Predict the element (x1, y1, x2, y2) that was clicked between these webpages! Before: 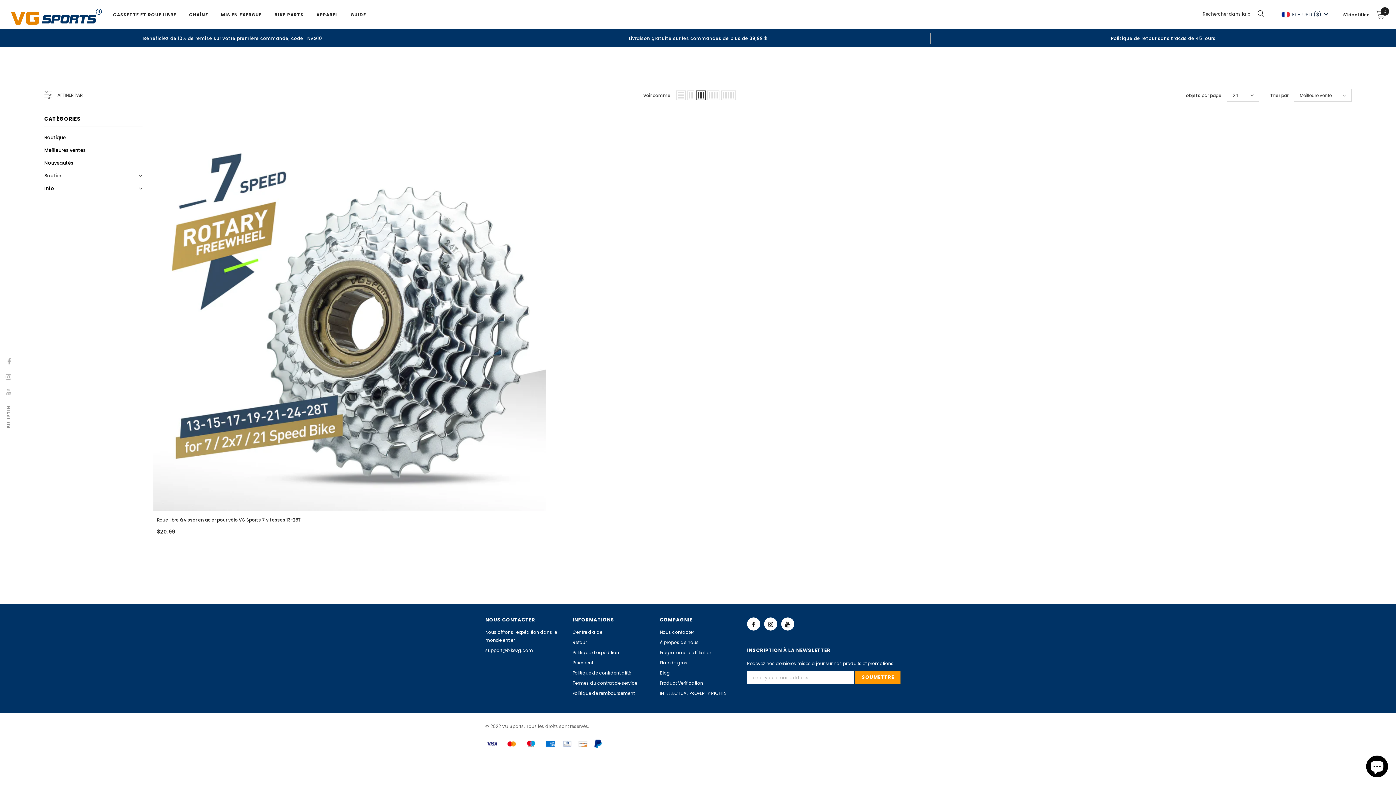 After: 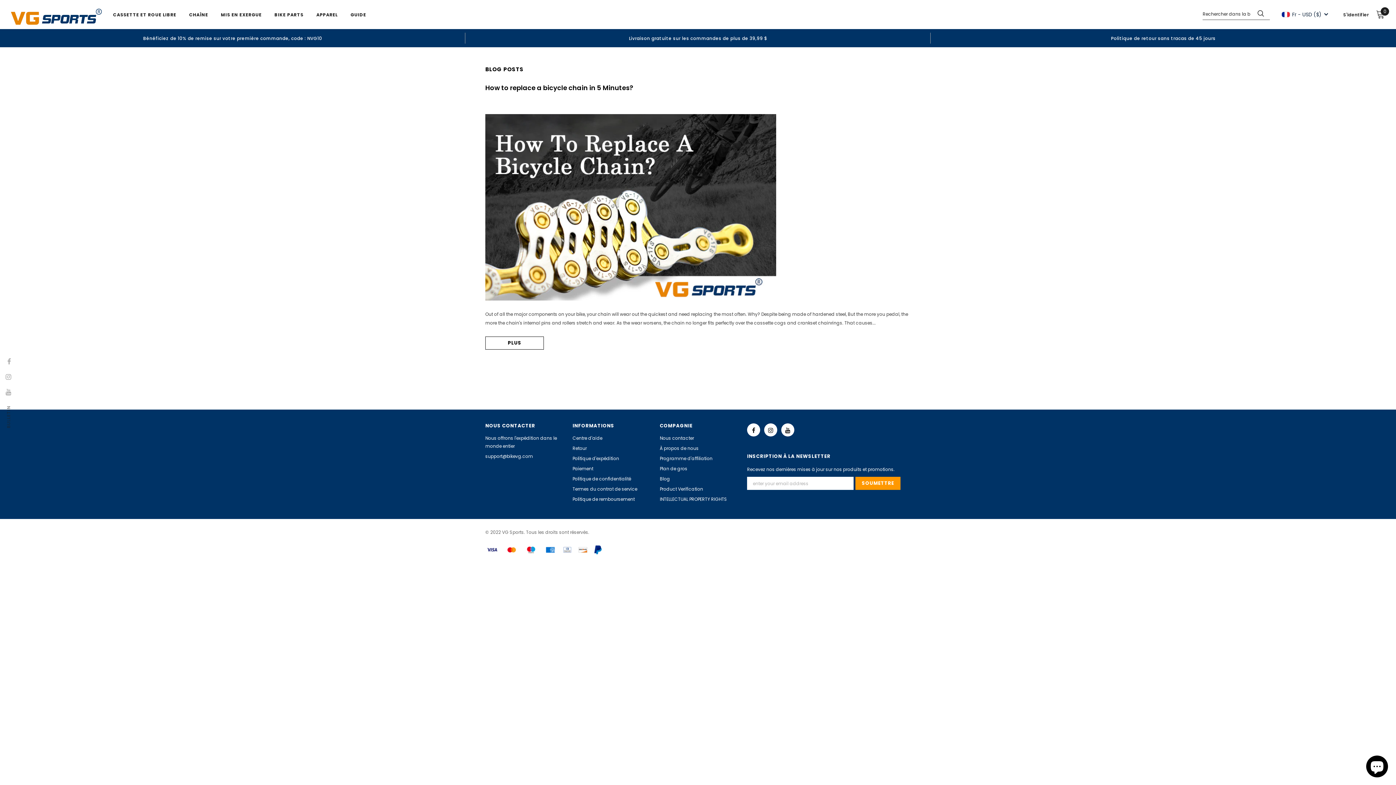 Action: label: Blog bbox: (660, 668, 670, 678)